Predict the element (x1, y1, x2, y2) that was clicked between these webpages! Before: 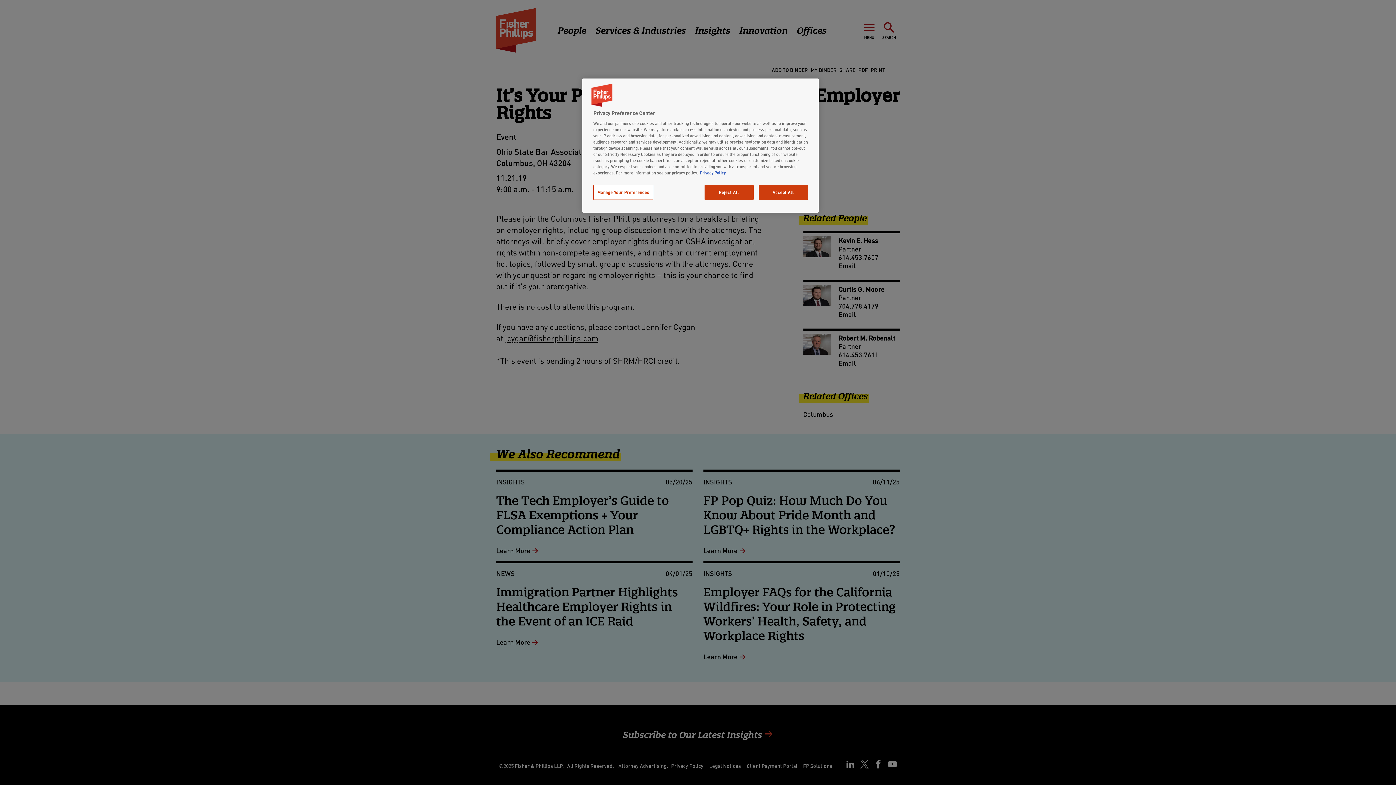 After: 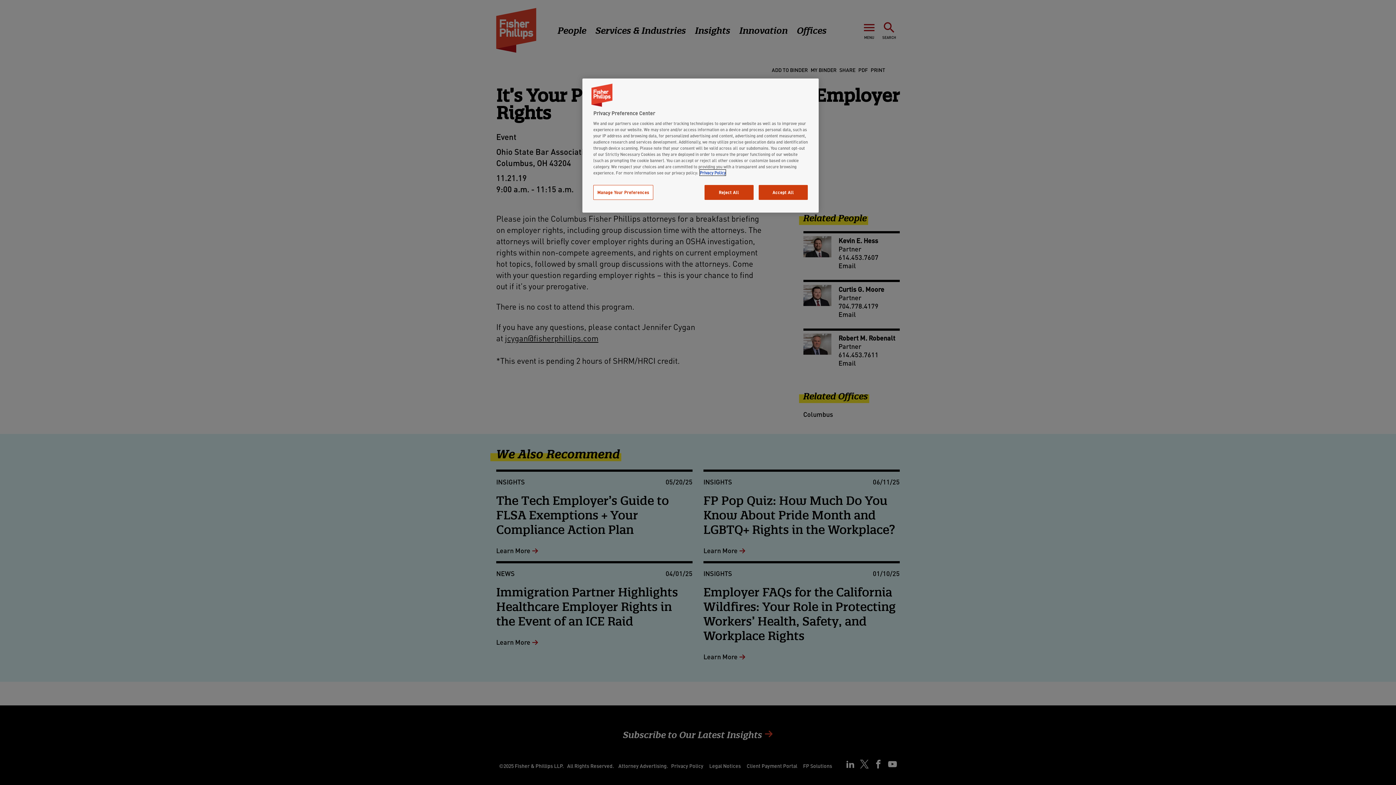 Action: bbox: (700, 169, 725, 175) label: More information about your privacy, opens in a new tab